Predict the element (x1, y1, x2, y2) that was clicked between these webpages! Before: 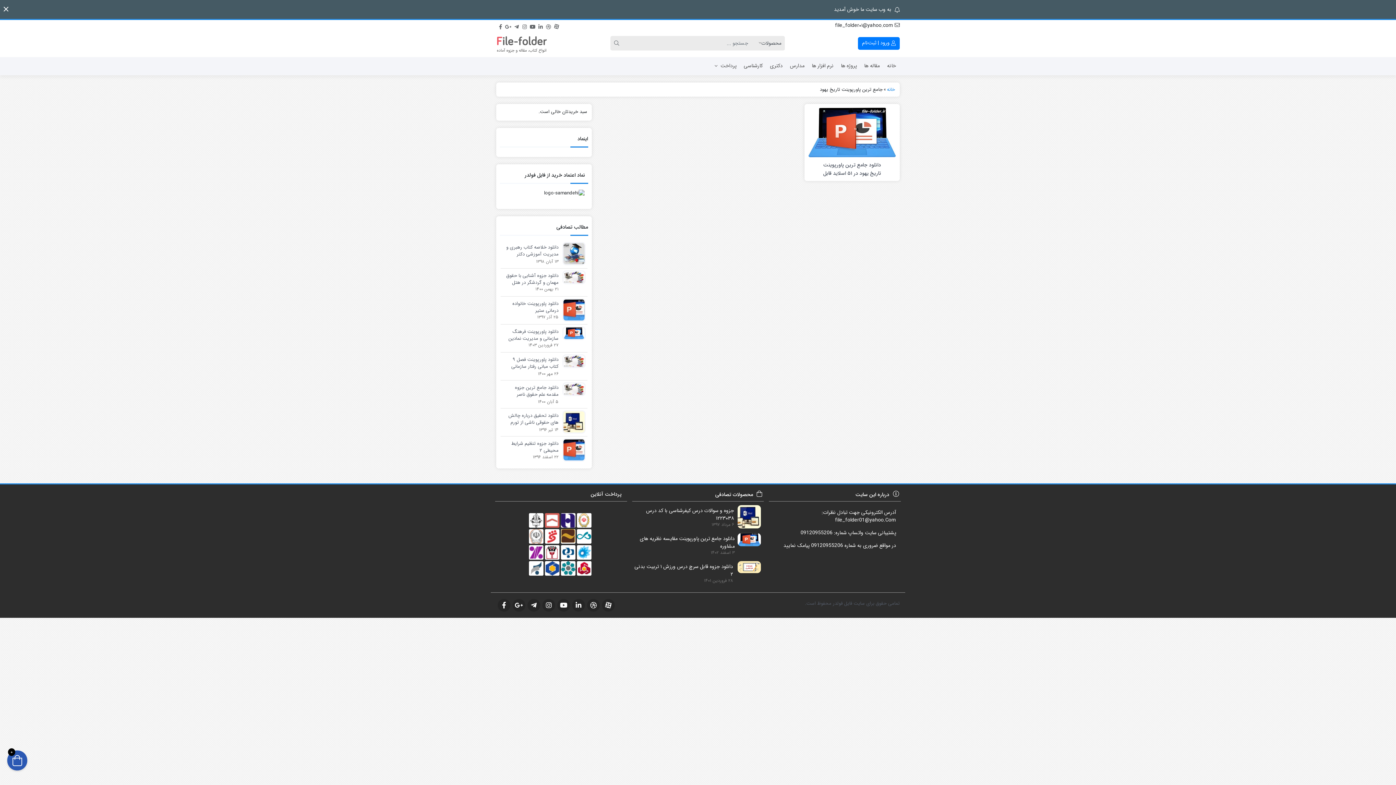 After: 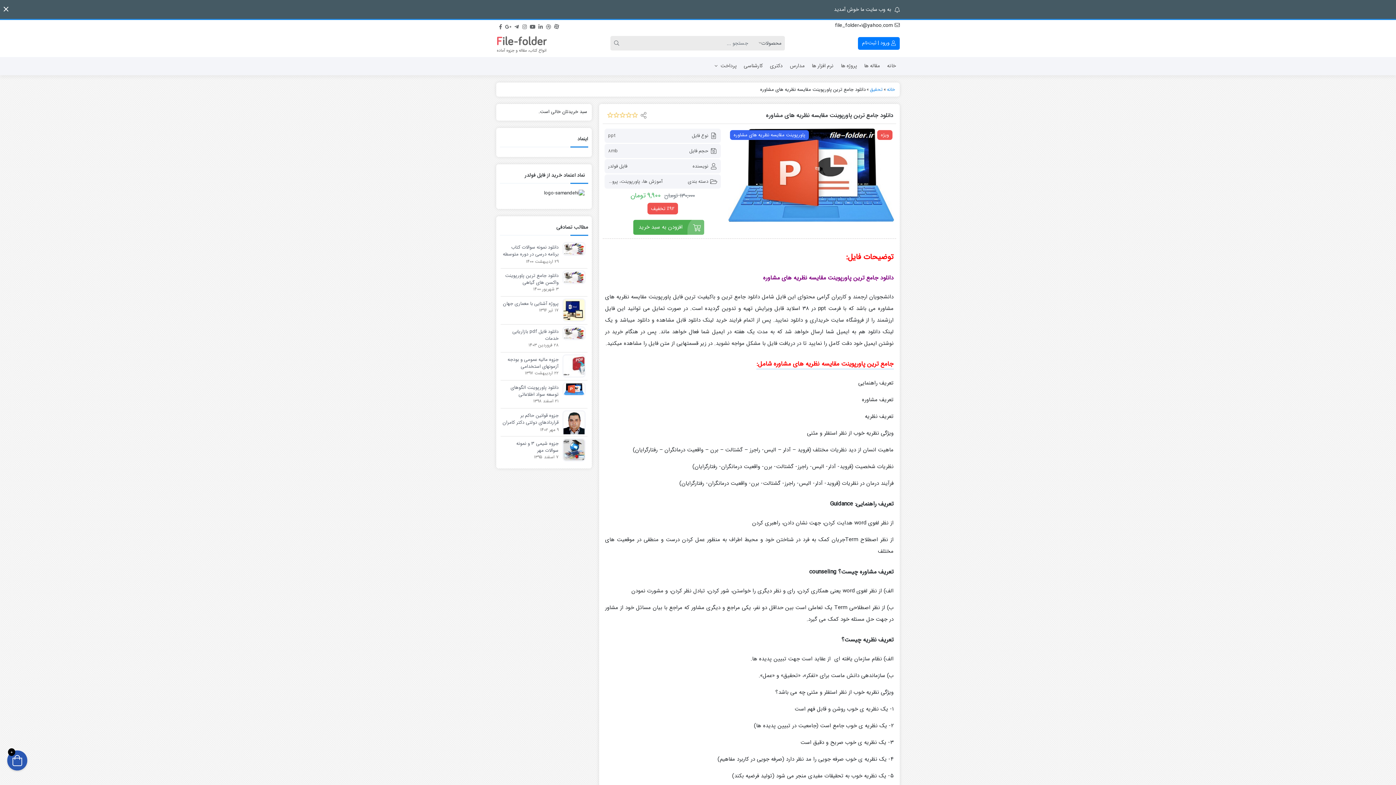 Action: bbox: (633, 535, 734, 549) label: دانلود جامع ترین پاورپوینت مقایسه نظریه های مشاوره